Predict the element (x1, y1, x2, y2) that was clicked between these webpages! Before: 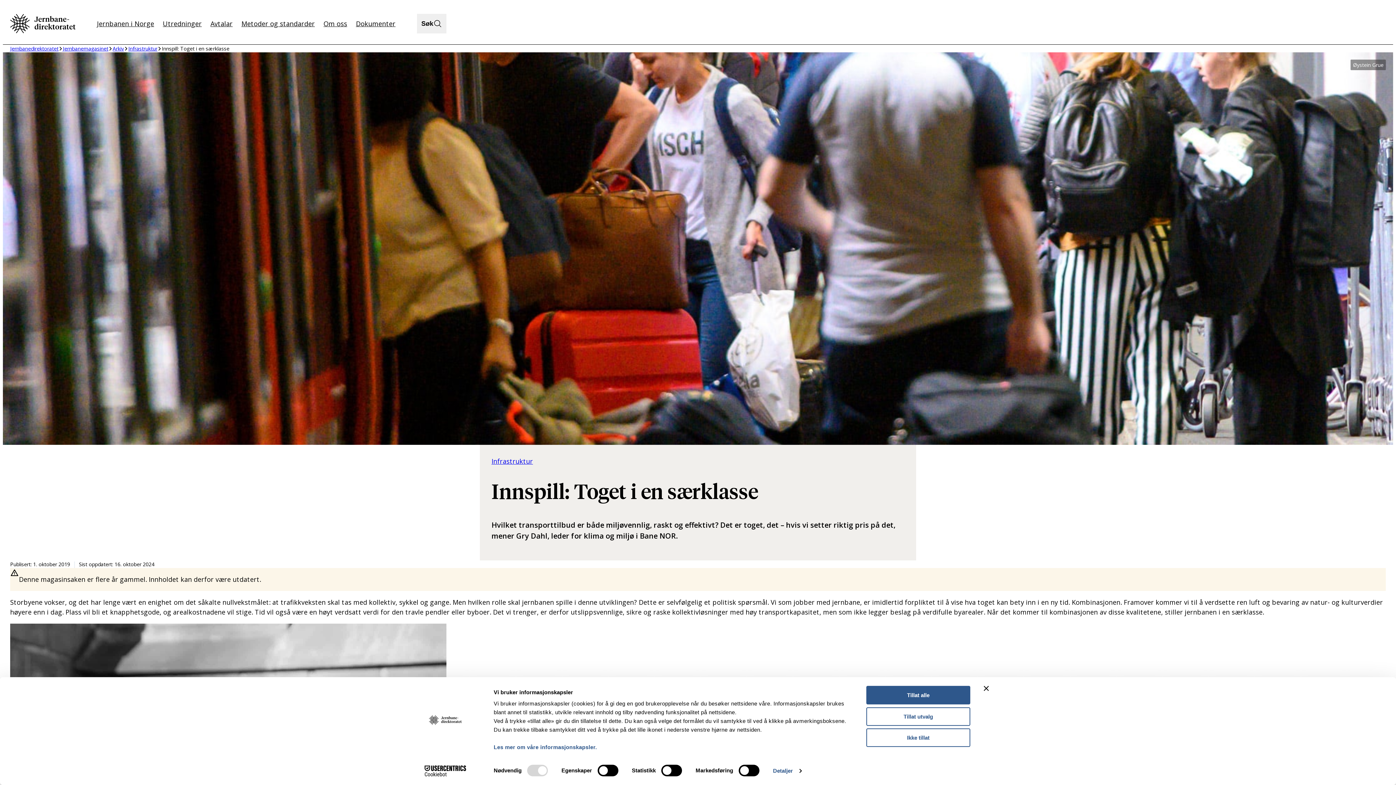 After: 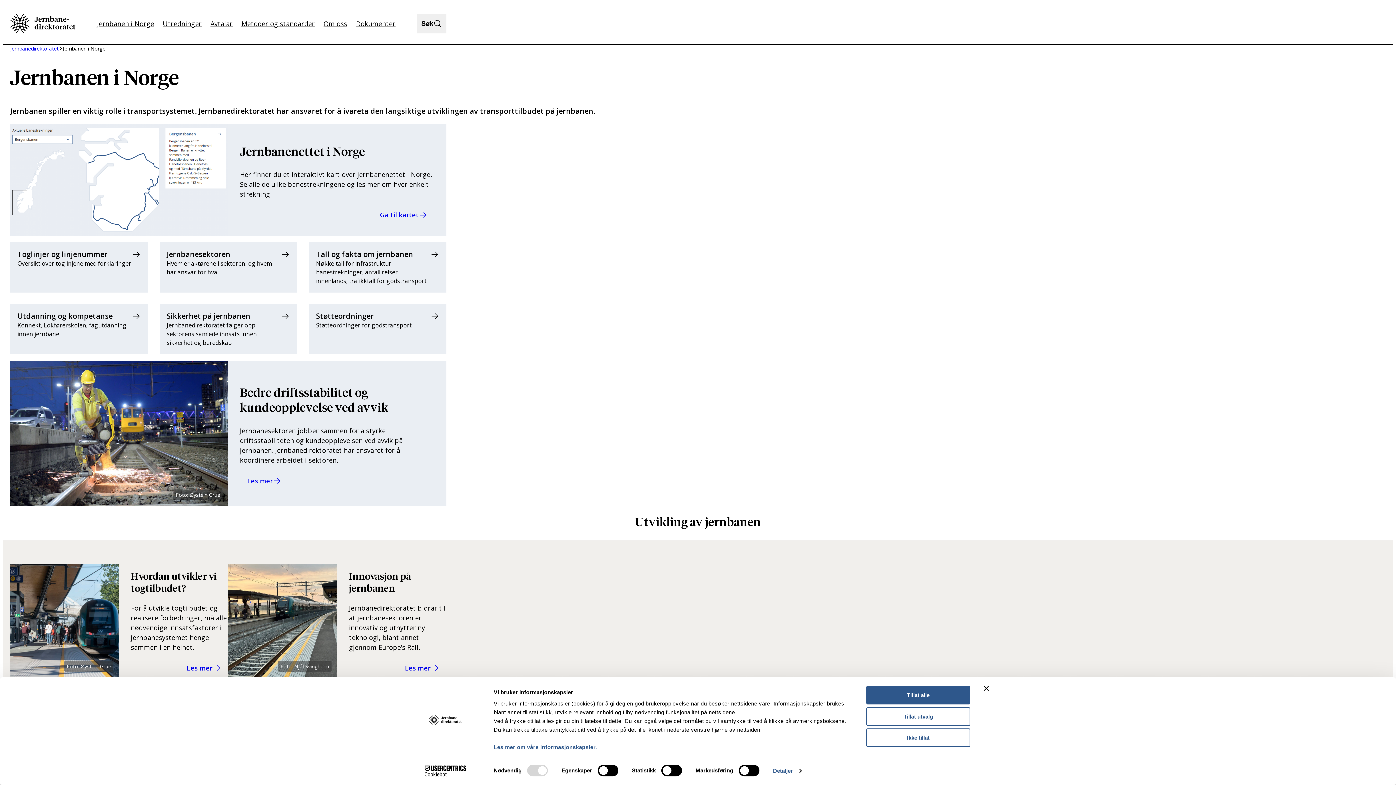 Action: bbox: (92, 13, 158, 33) label: Jernbanen i Norge